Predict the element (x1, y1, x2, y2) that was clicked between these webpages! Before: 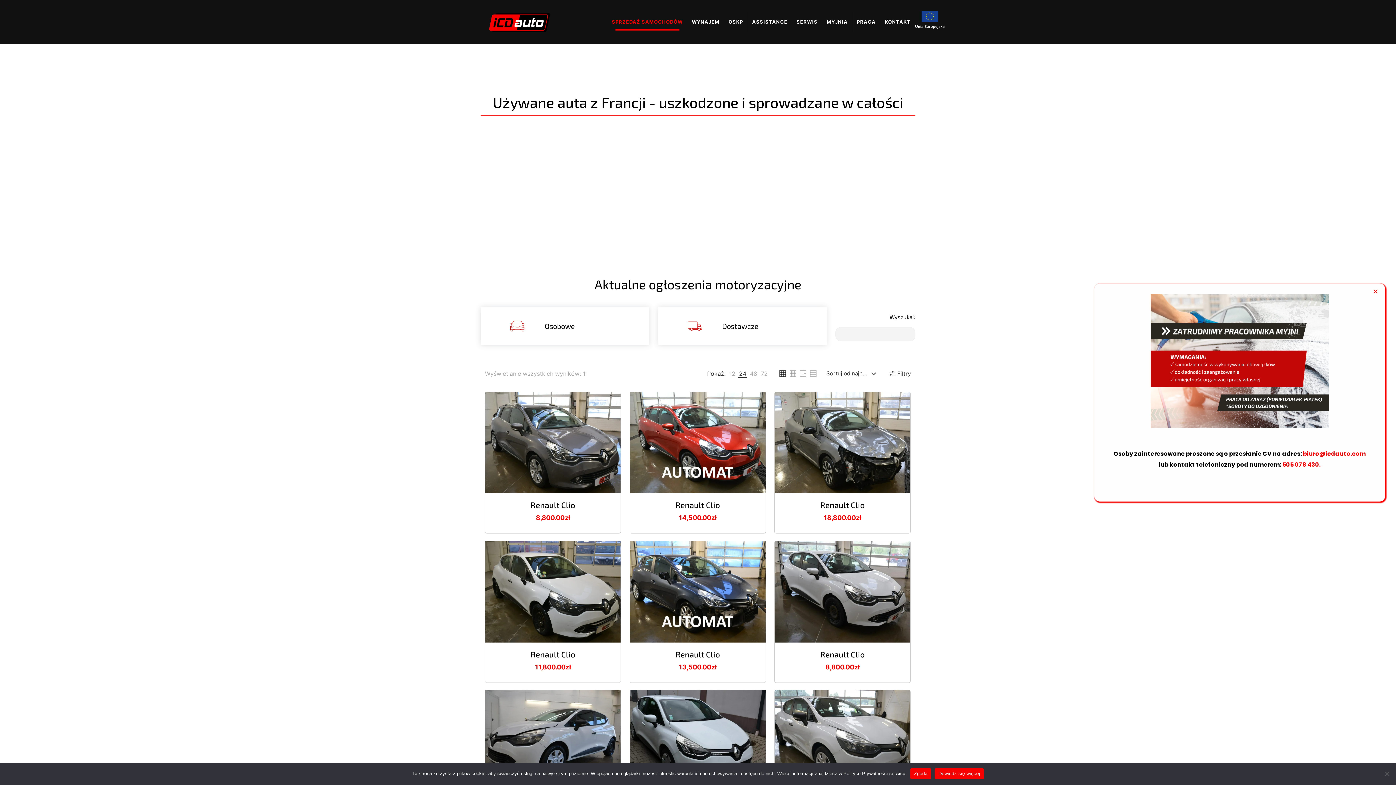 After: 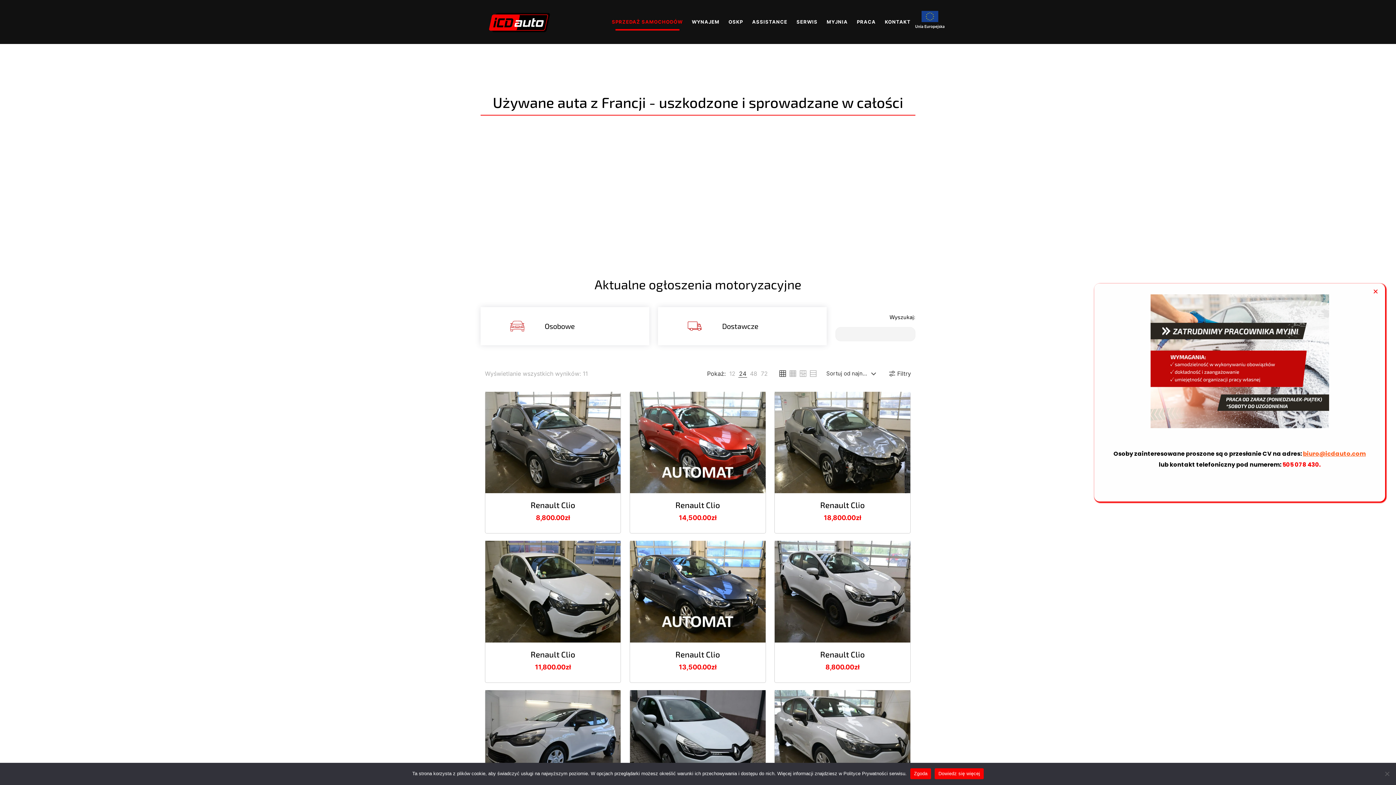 Action: label: biuro@icdauto.com bbox: (1303, 449, 1366, 458)